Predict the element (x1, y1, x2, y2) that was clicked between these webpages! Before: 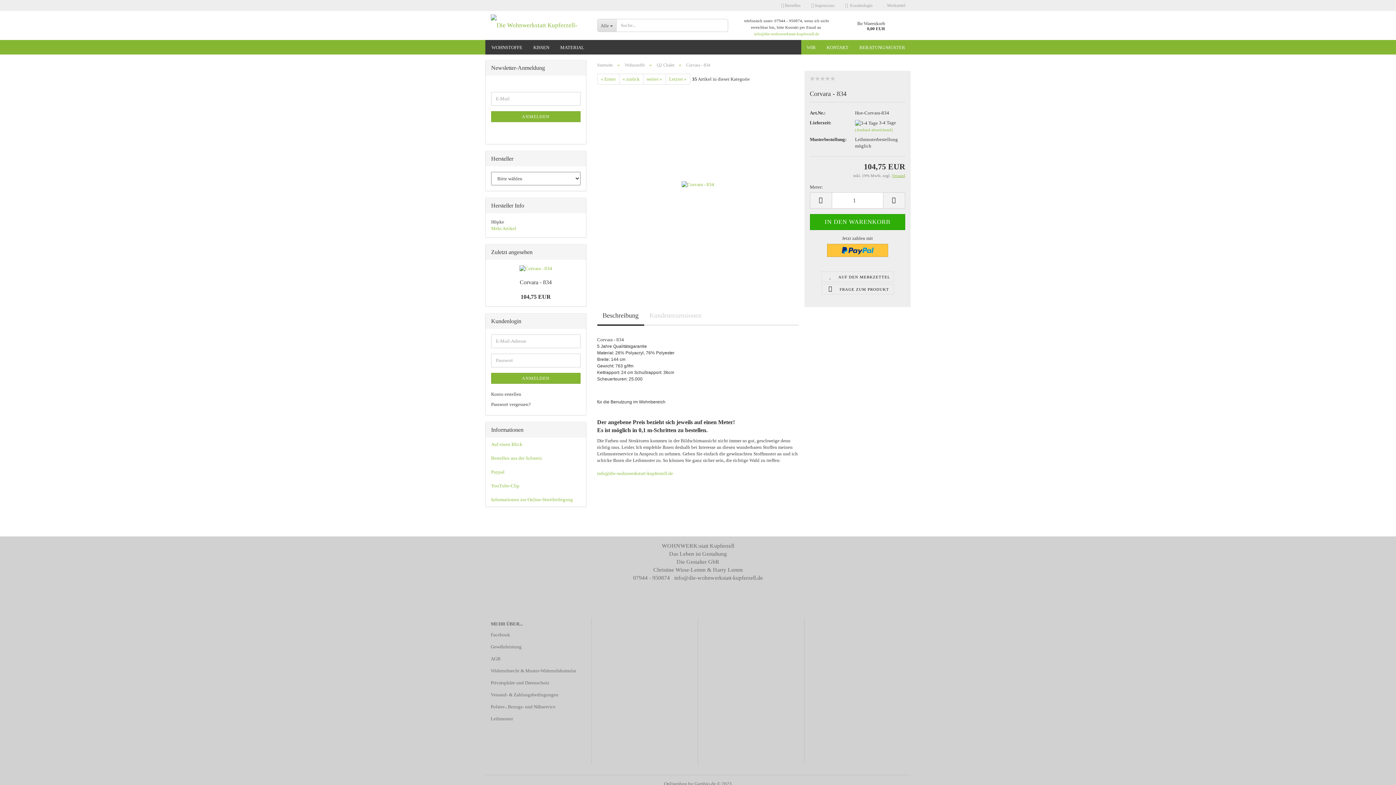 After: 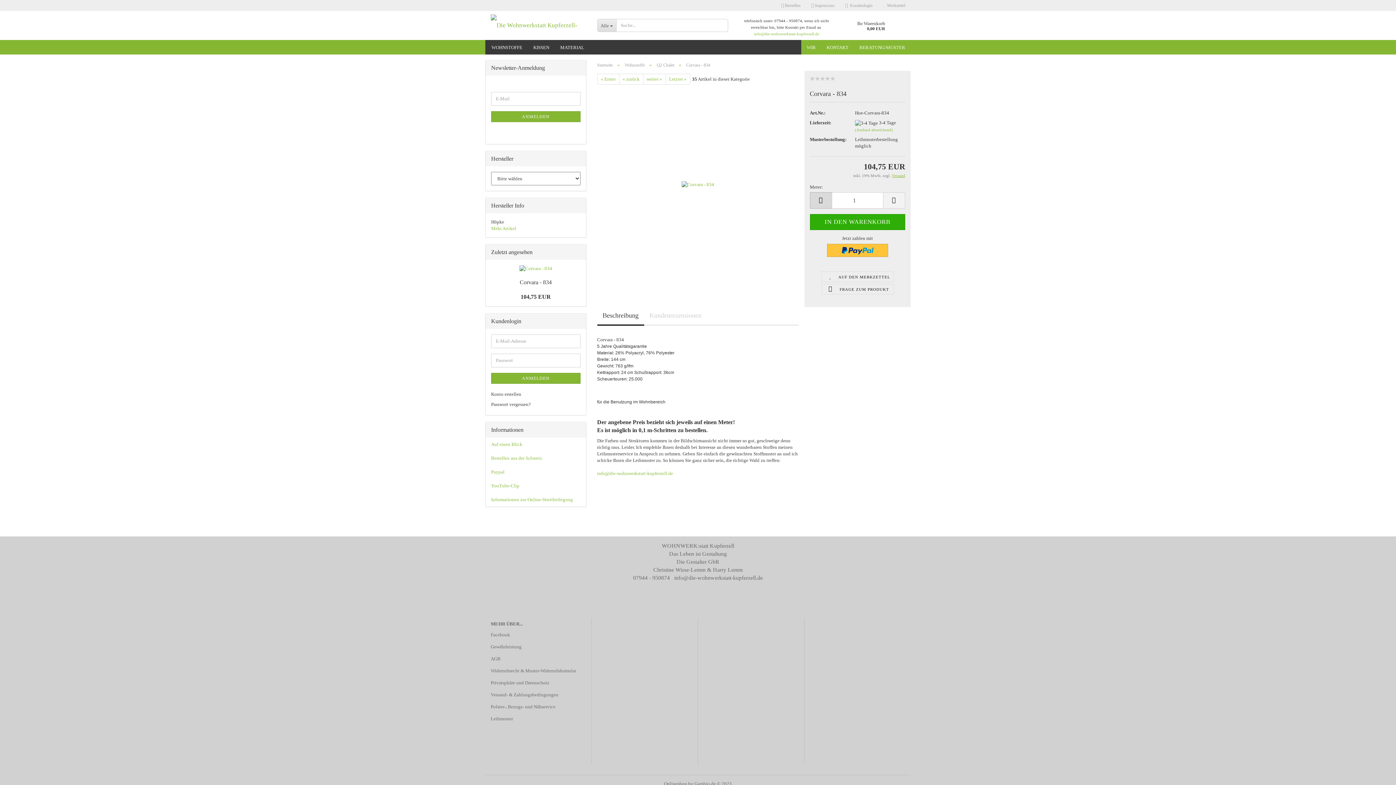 Action: bbox: (810, 192, 831, 208)